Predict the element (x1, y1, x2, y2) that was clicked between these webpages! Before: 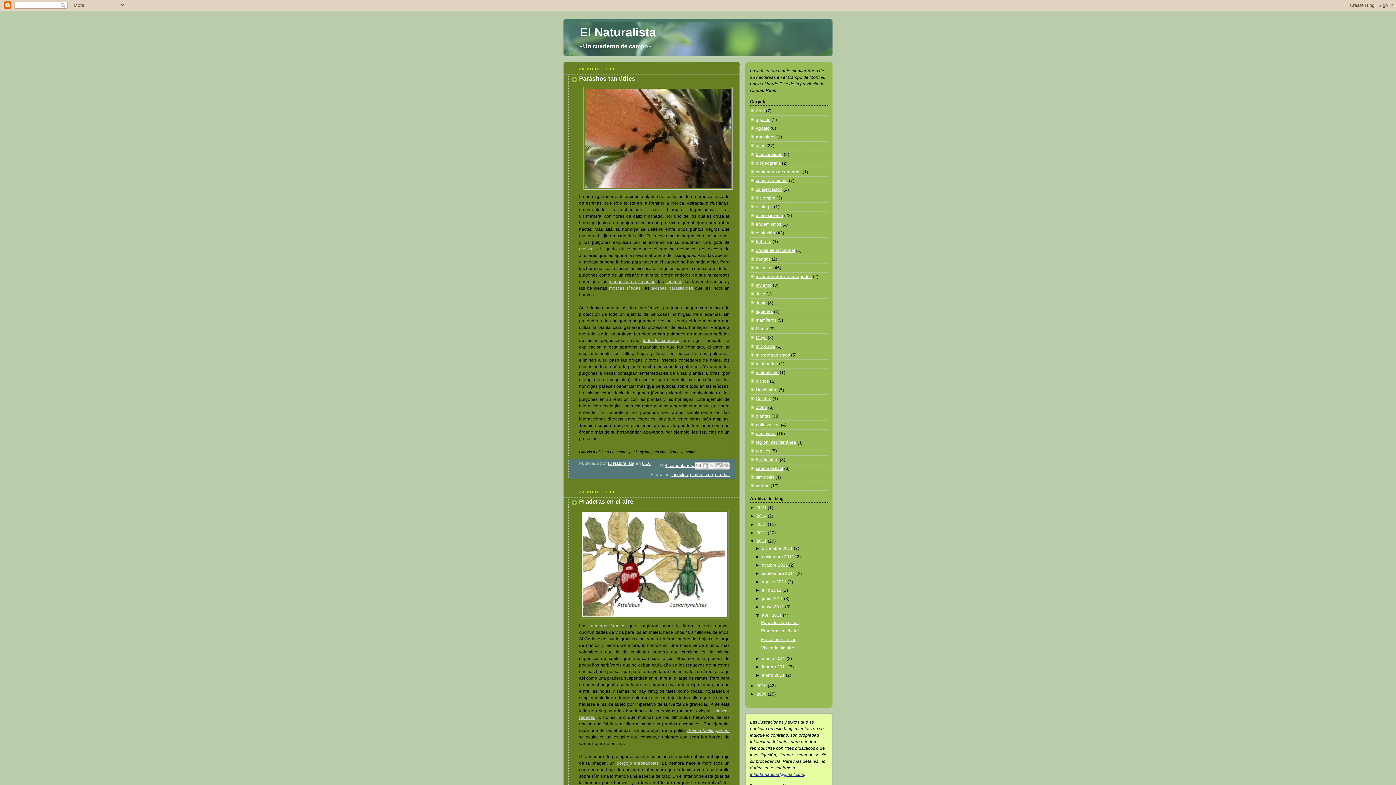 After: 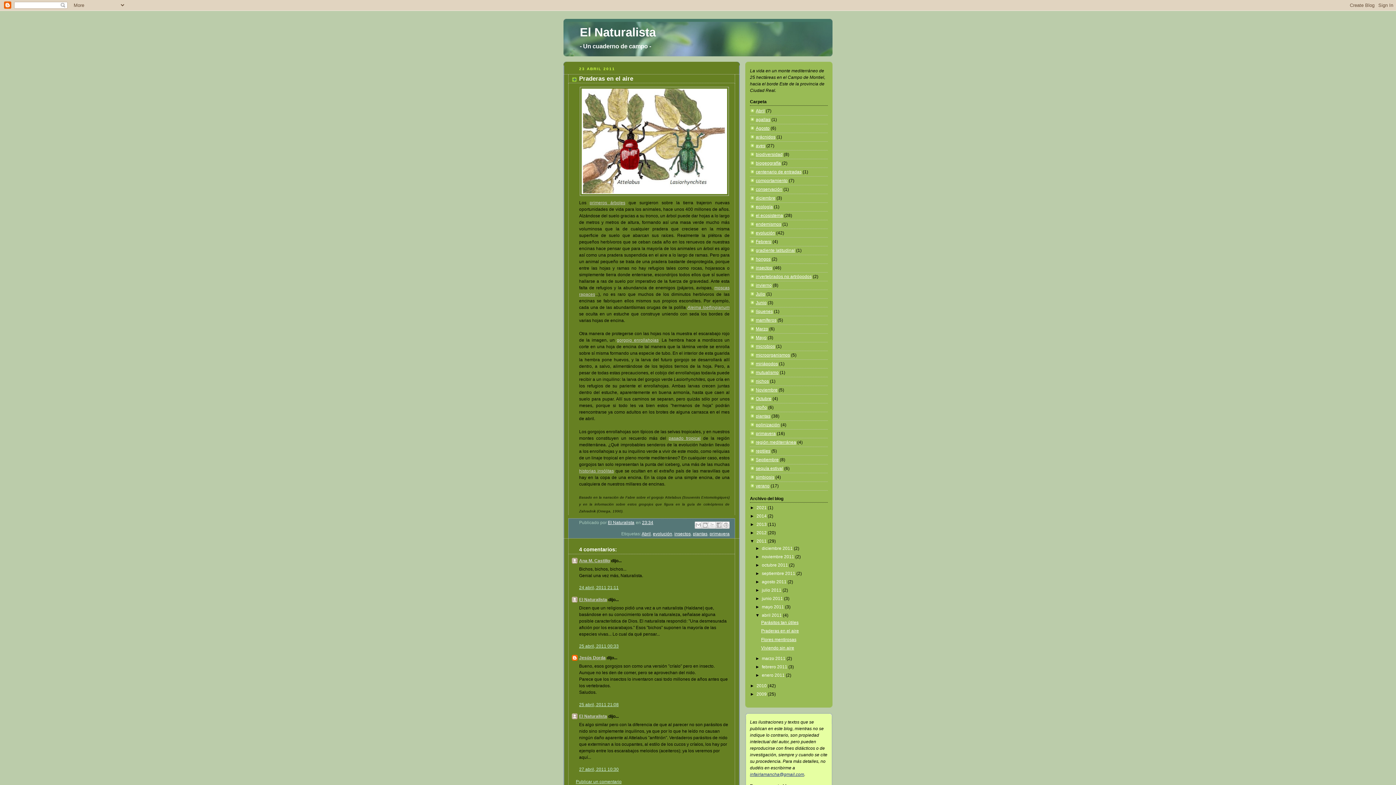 Action: bbox: (579, 498, 633, 504) label: Praderas en el aire